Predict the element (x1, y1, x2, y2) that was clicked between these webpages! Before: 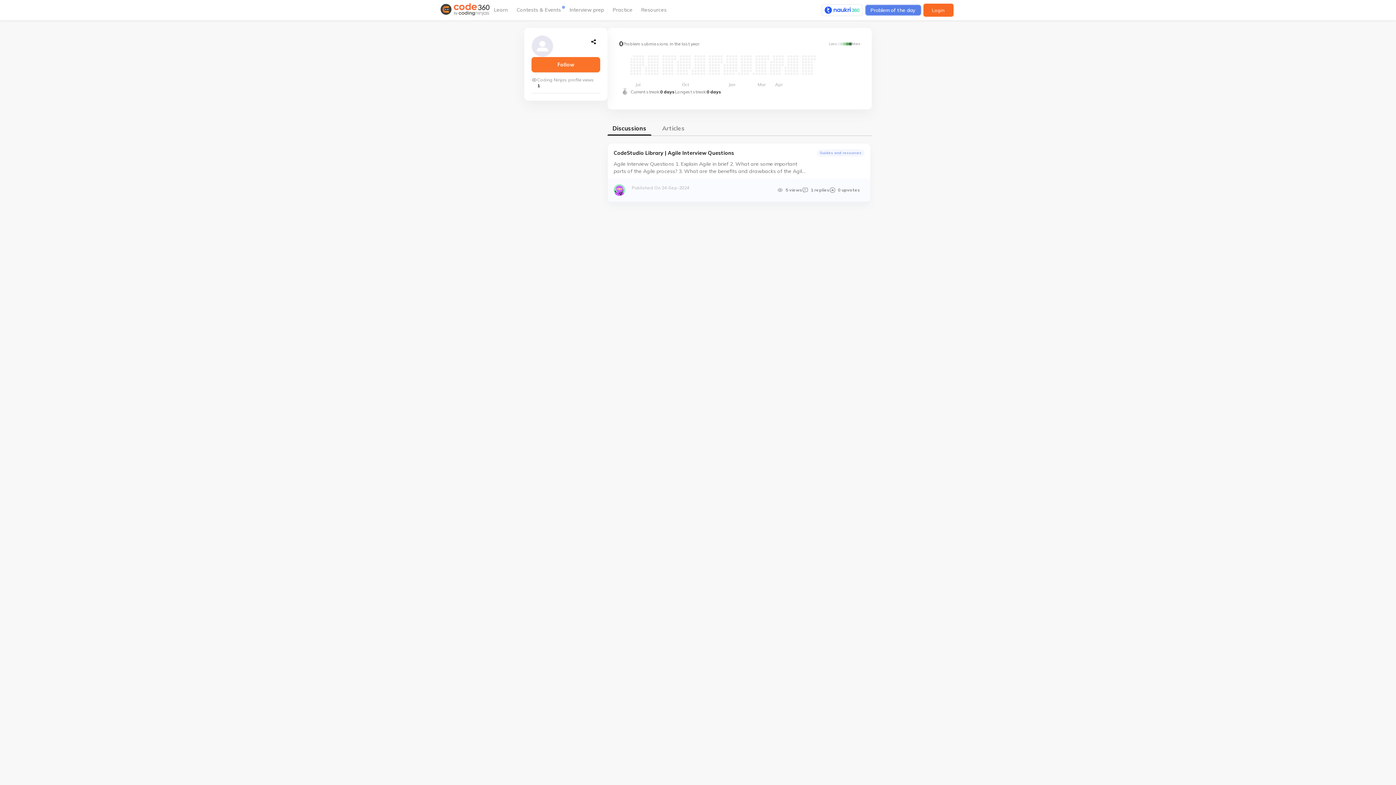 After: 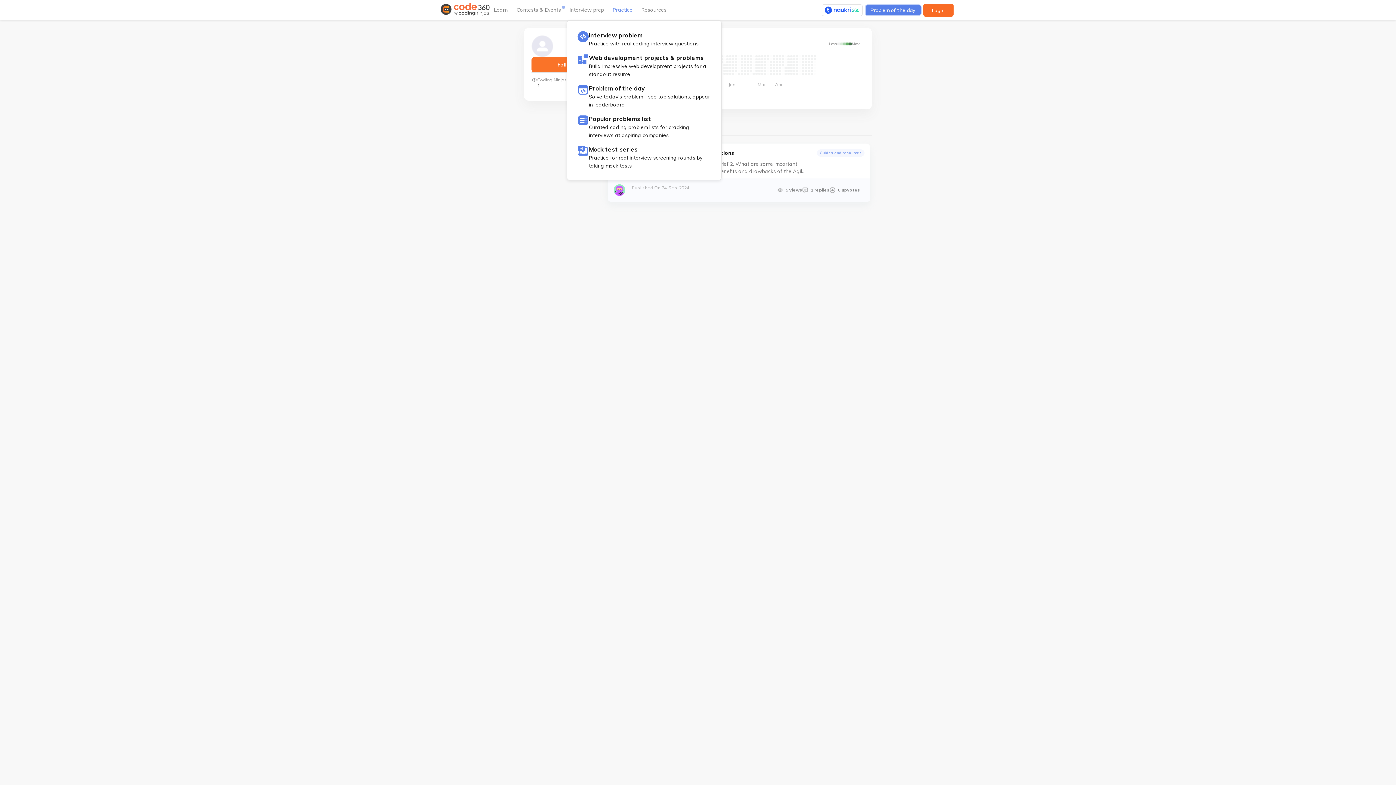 Action: bbox: (612, 7, 632, 12) label: Practice